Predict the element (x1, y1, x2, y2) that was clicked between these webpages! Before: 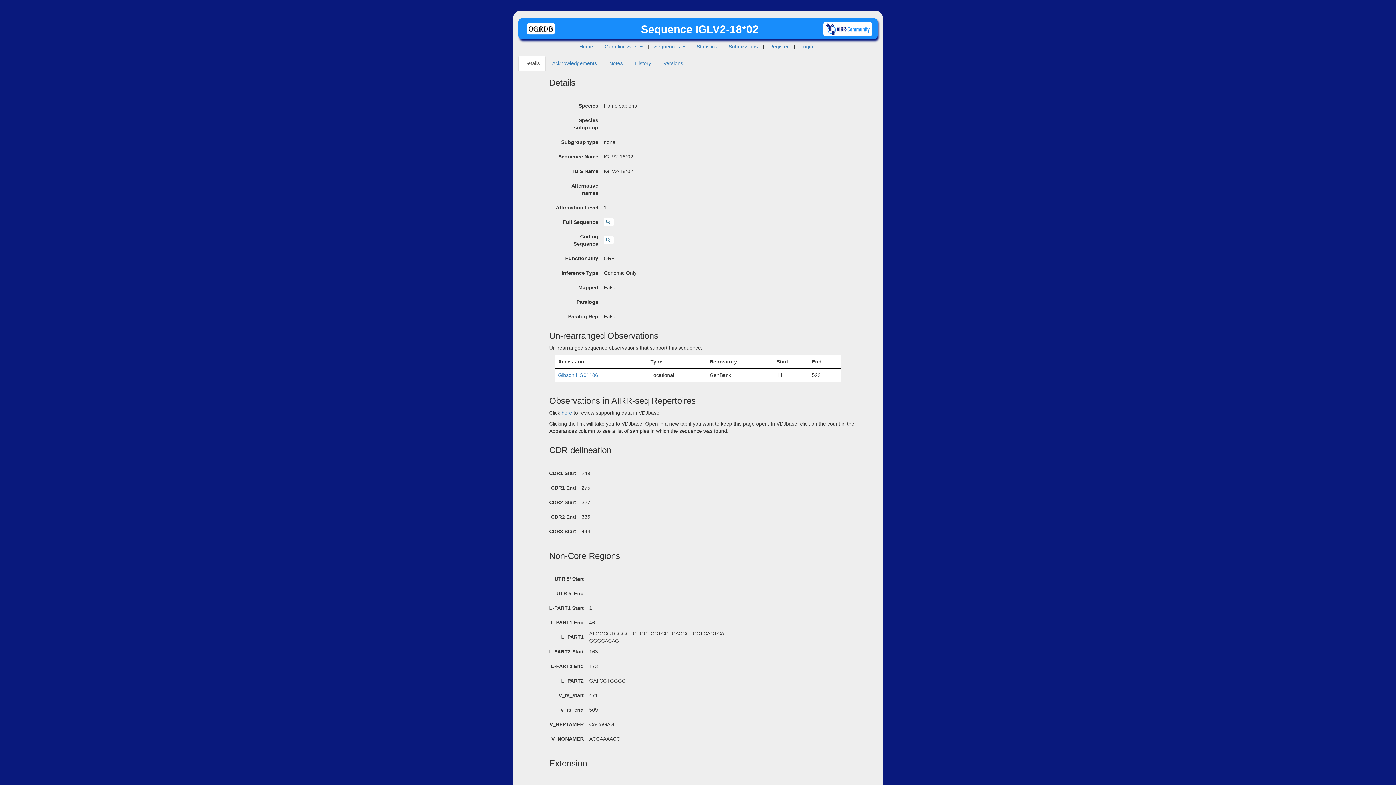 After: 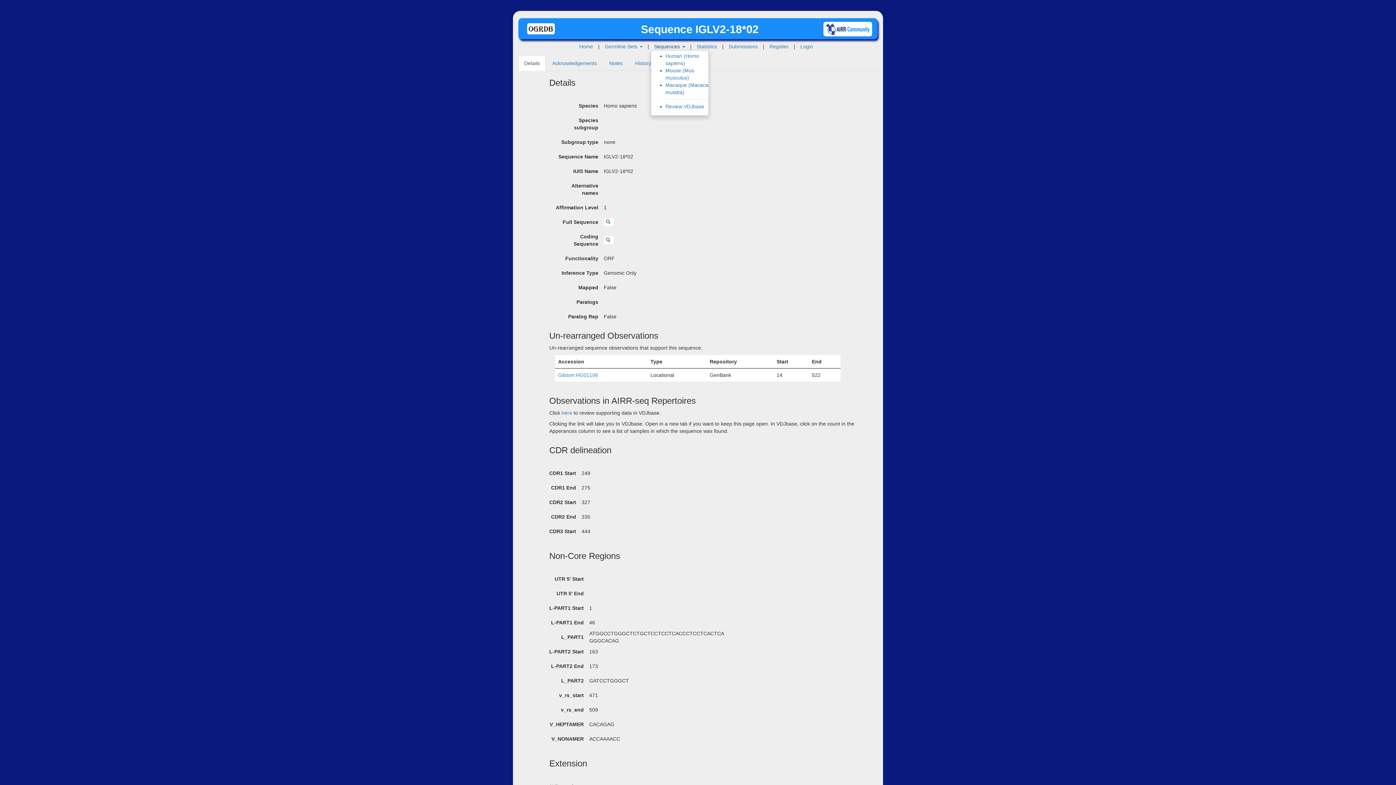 Action: bbox: (650, 43, 690, 49) label: Sequences  